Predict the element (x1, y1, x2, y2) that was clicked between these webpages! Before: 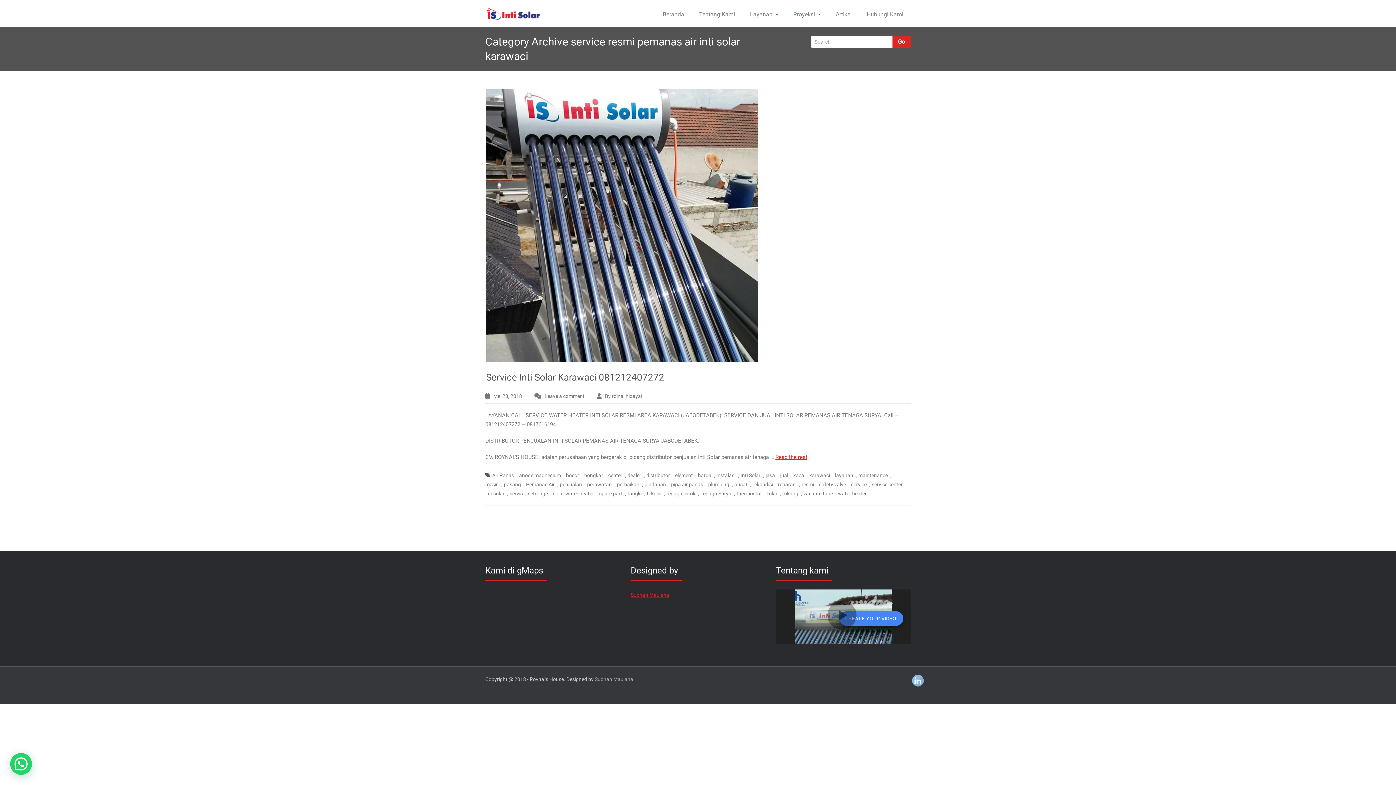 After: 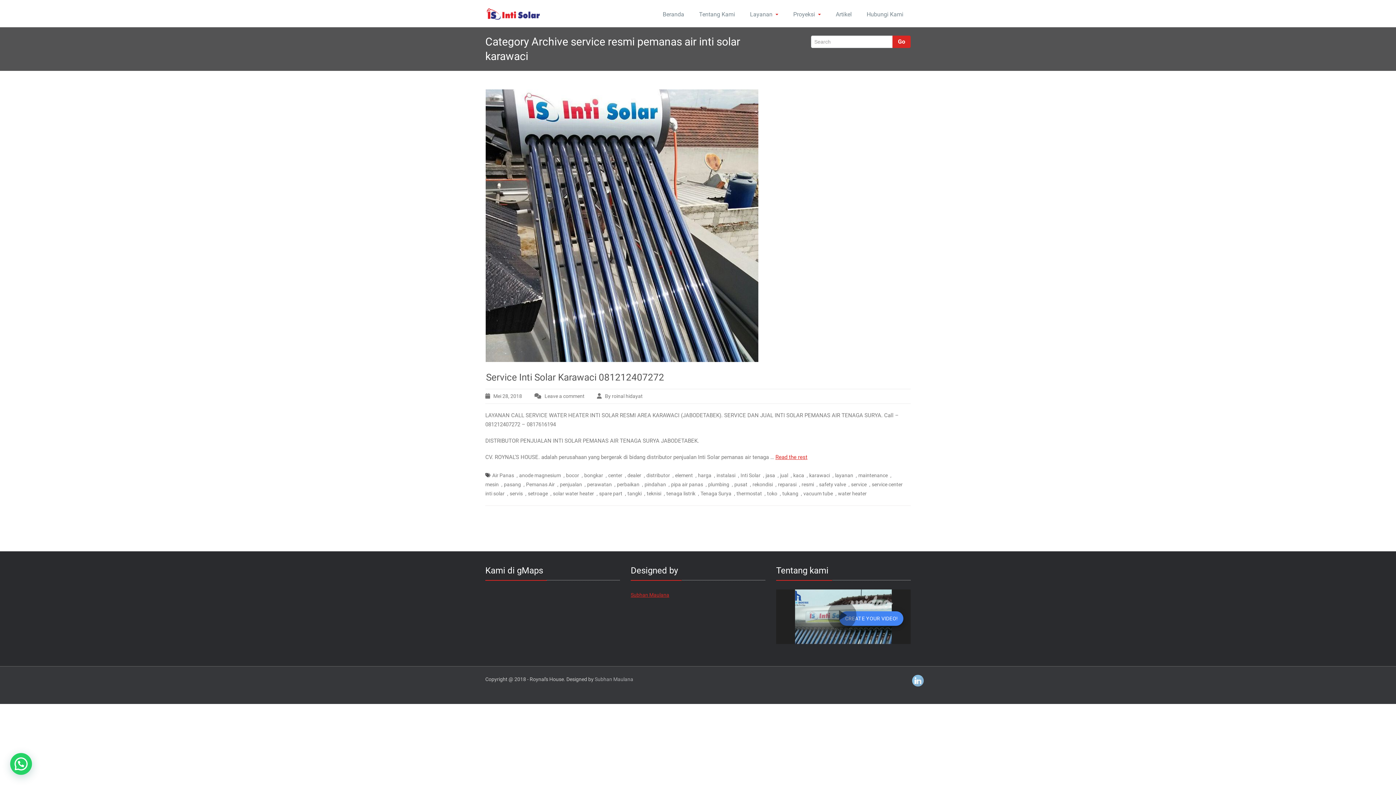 Action: bbox: (912, 675, 924, 686)